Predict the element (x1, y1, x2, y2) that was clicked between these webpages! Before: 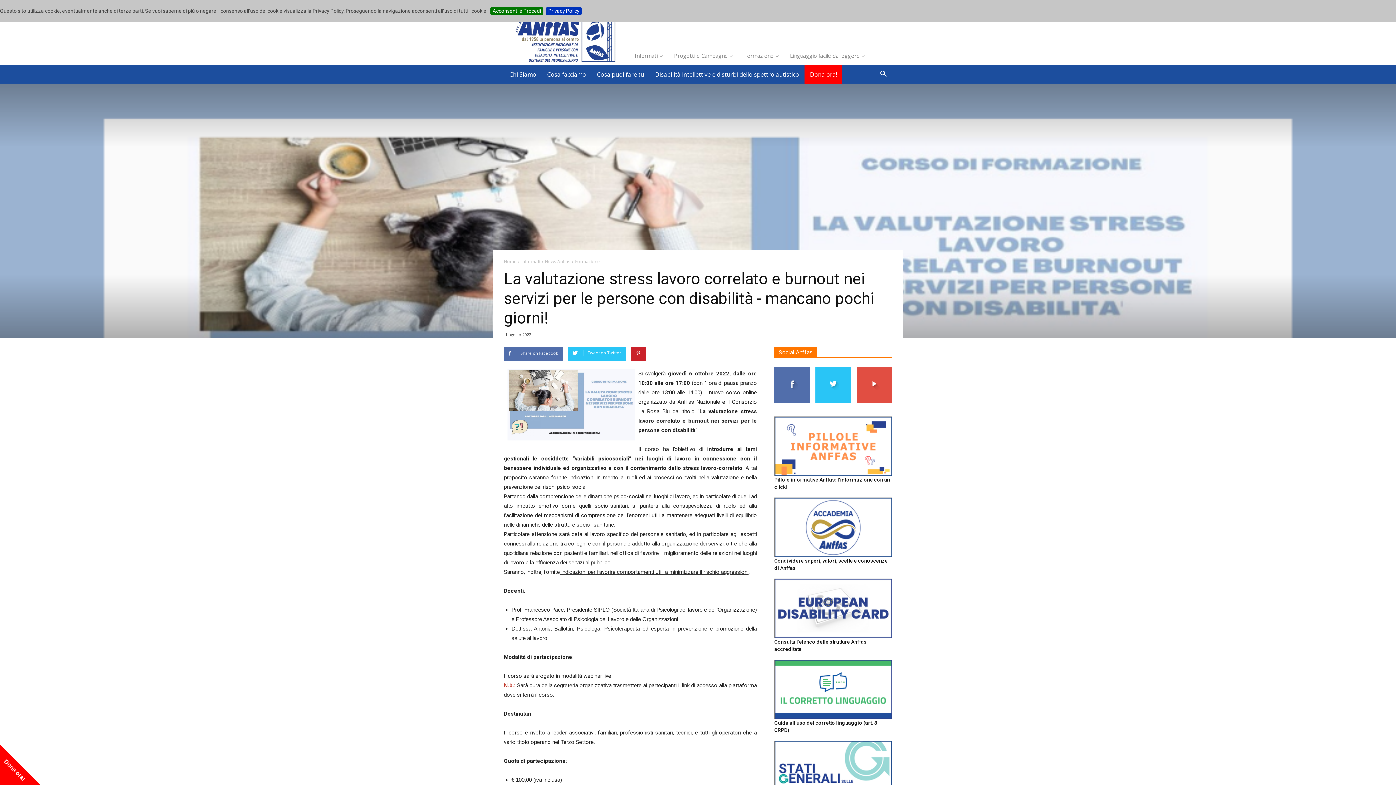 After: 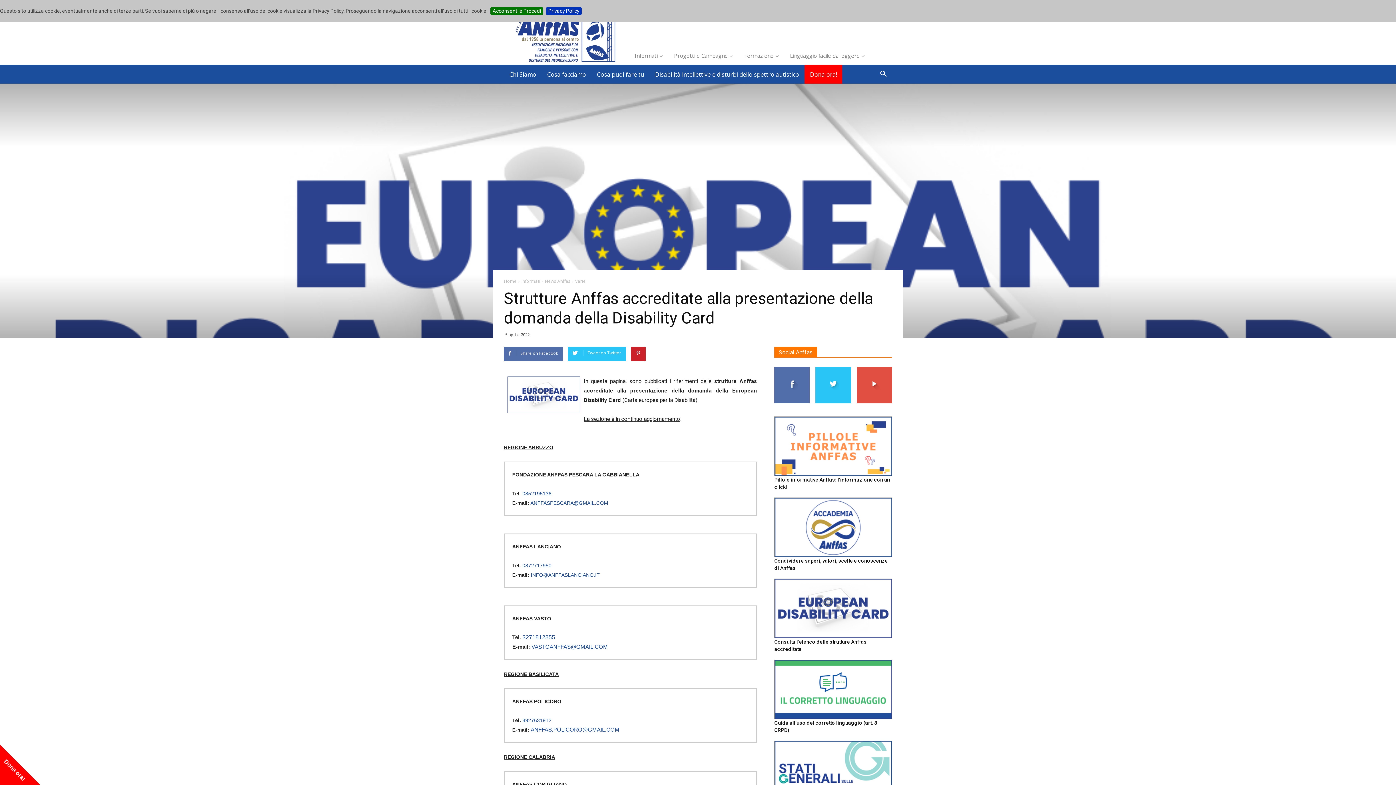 Action: bbox: (774, 578, 892, 638)